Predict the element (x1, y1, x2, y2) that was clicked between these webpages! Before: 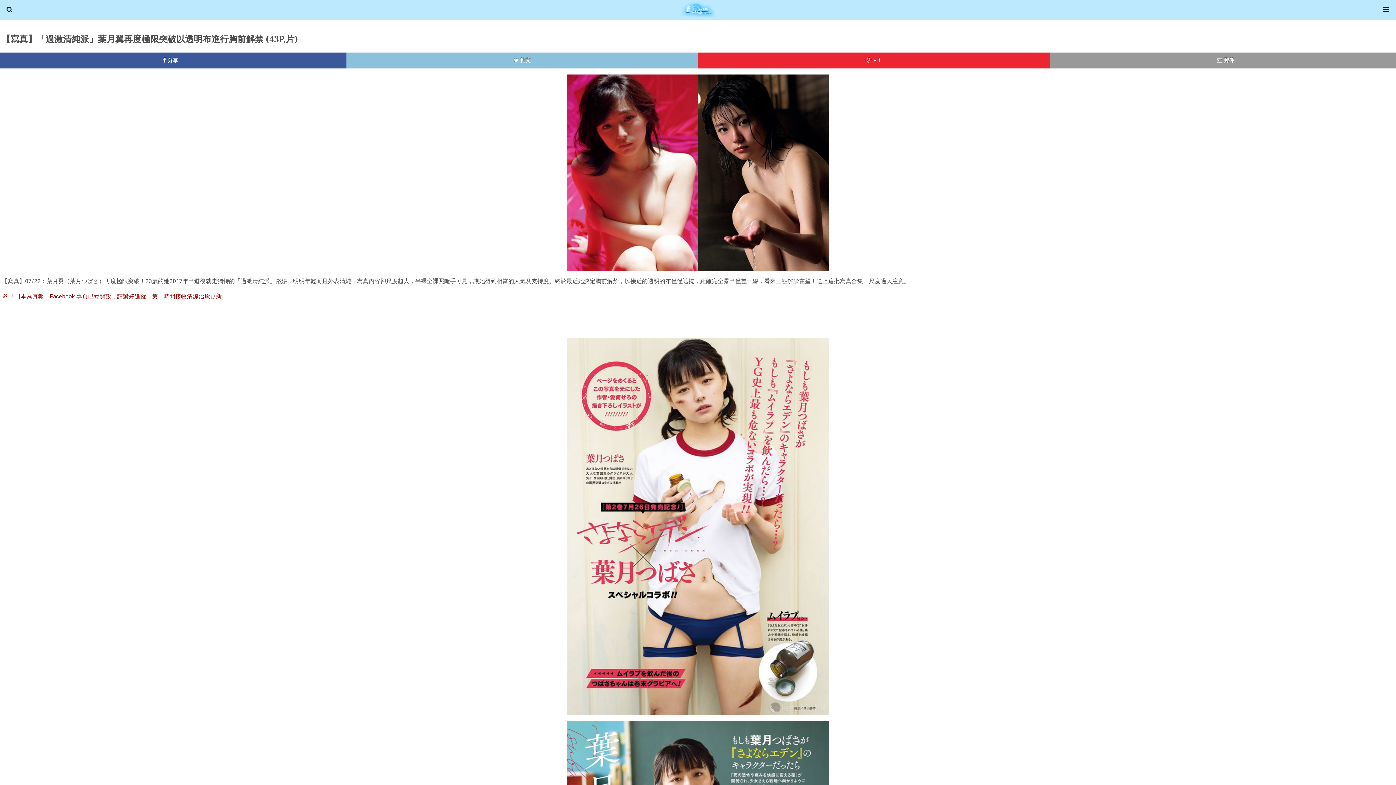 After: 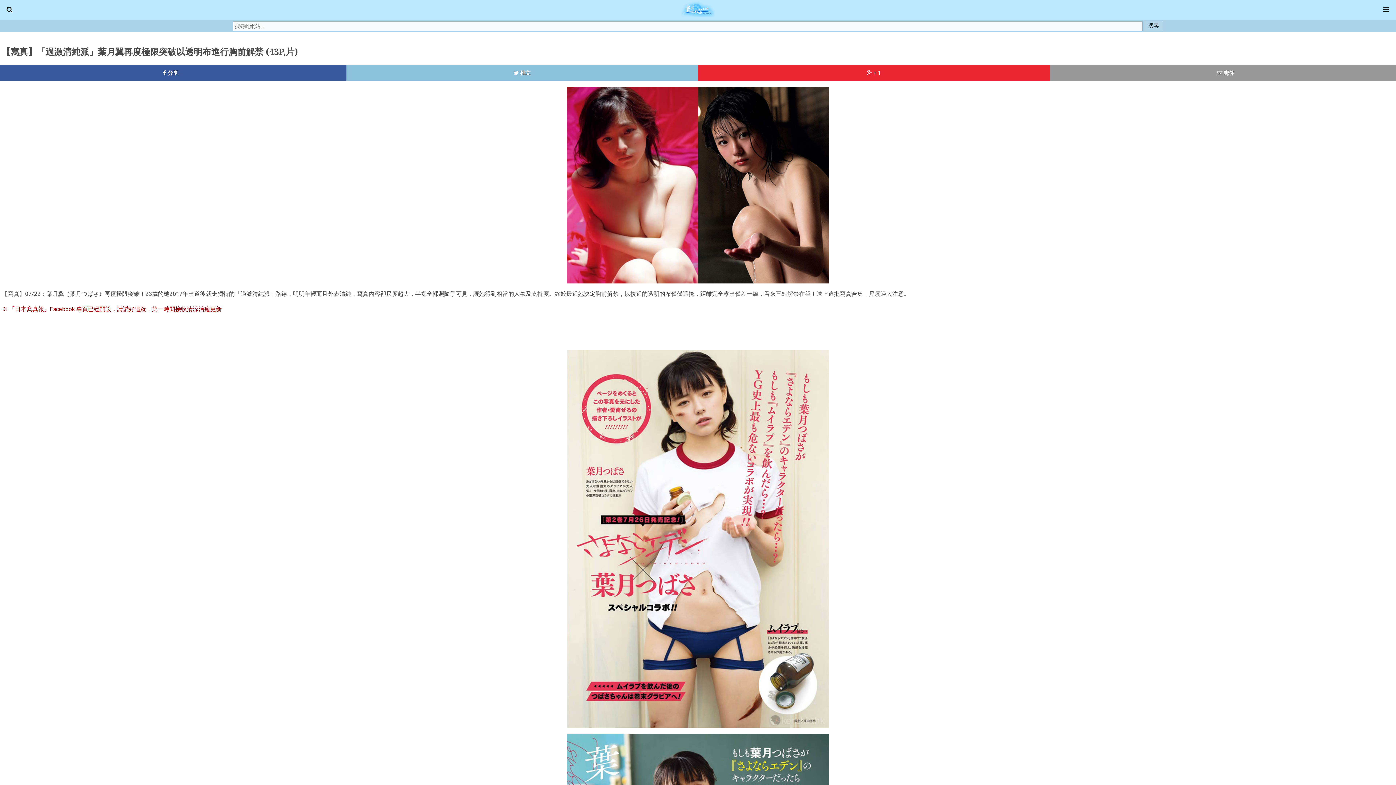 Action: bbox: (0, 0, 19, 19)